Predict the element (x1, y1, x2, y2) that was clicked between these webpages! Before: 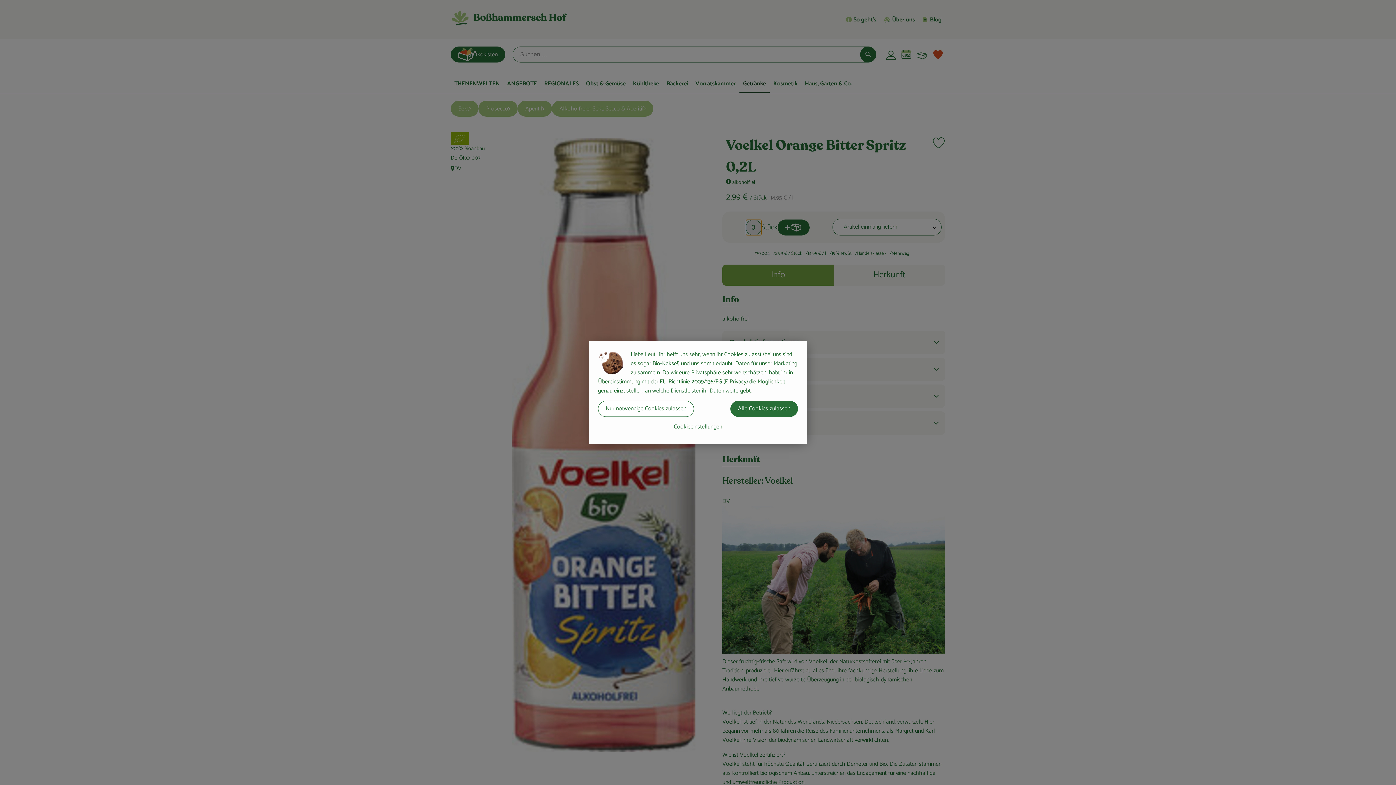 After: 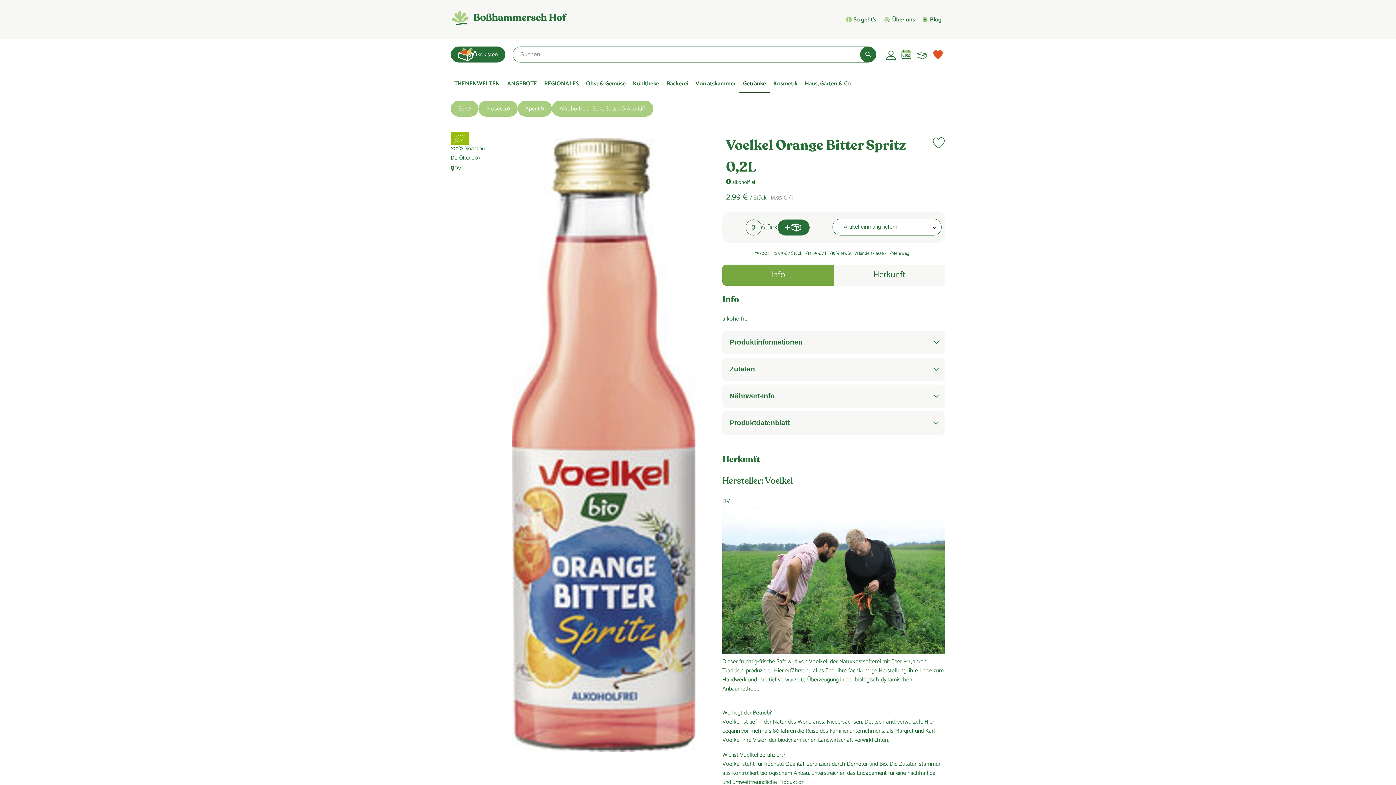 Action: label: Alle Cookies zulassen bbox: (730, 401, 798, 417)